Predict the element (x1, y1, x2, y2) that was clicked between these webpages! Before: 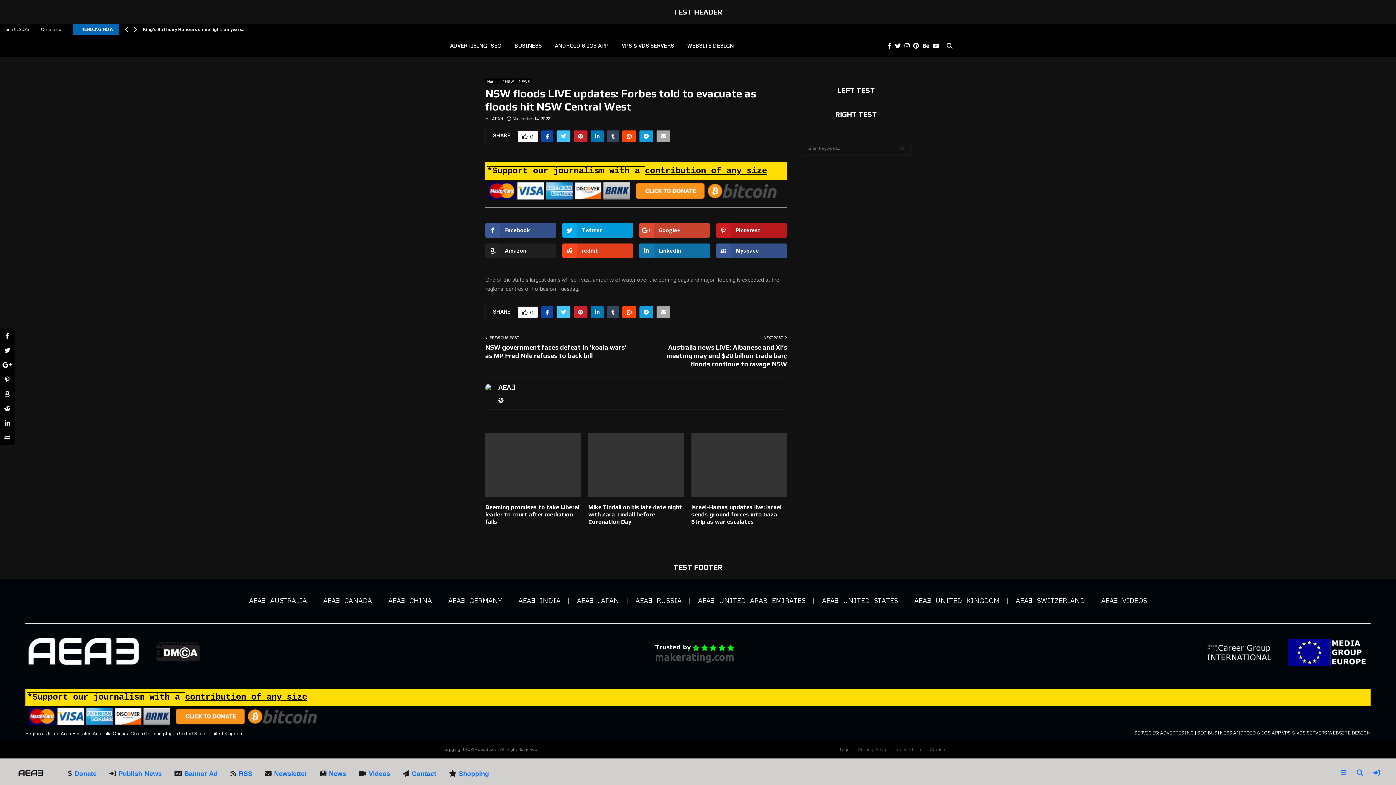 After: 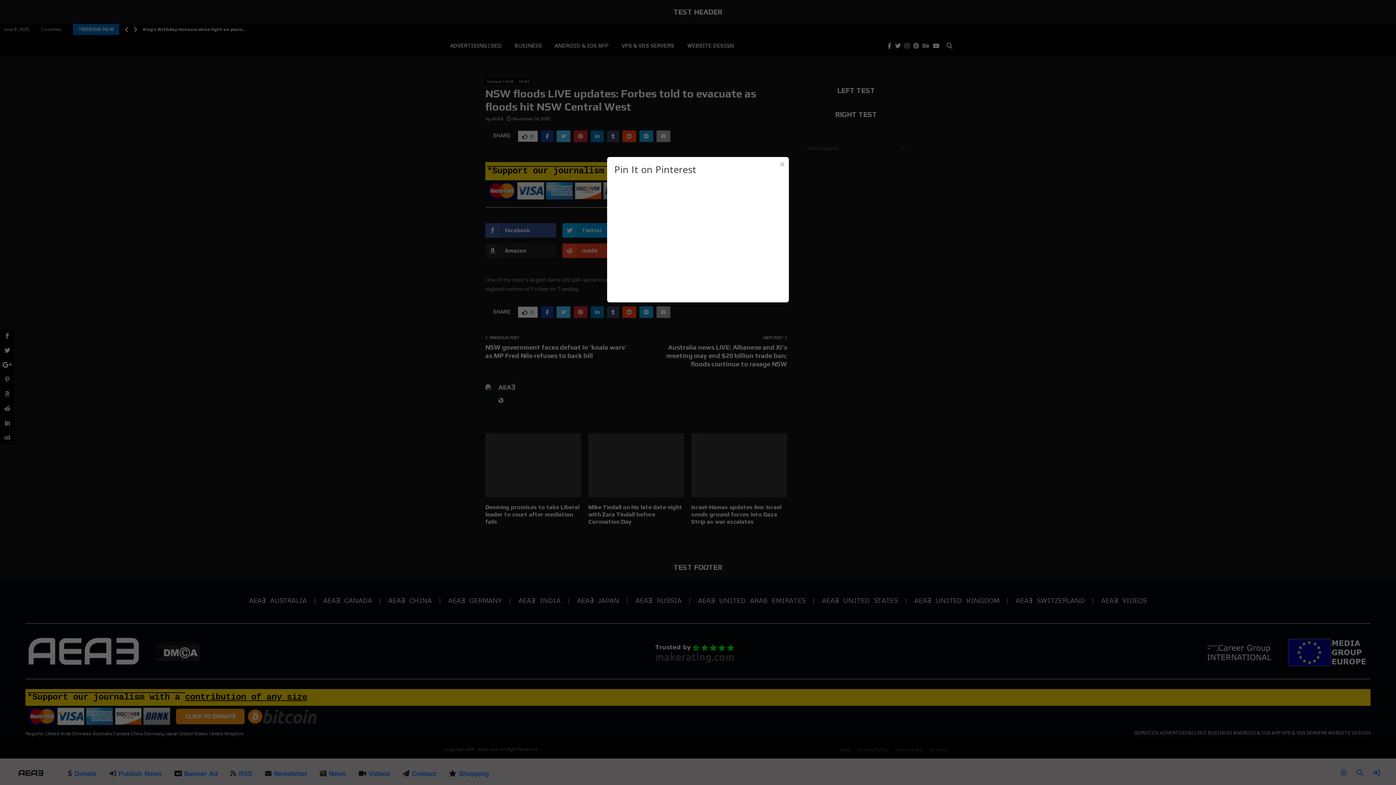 Action: label: Pinterest bbox: (716, 223, 787, 237)